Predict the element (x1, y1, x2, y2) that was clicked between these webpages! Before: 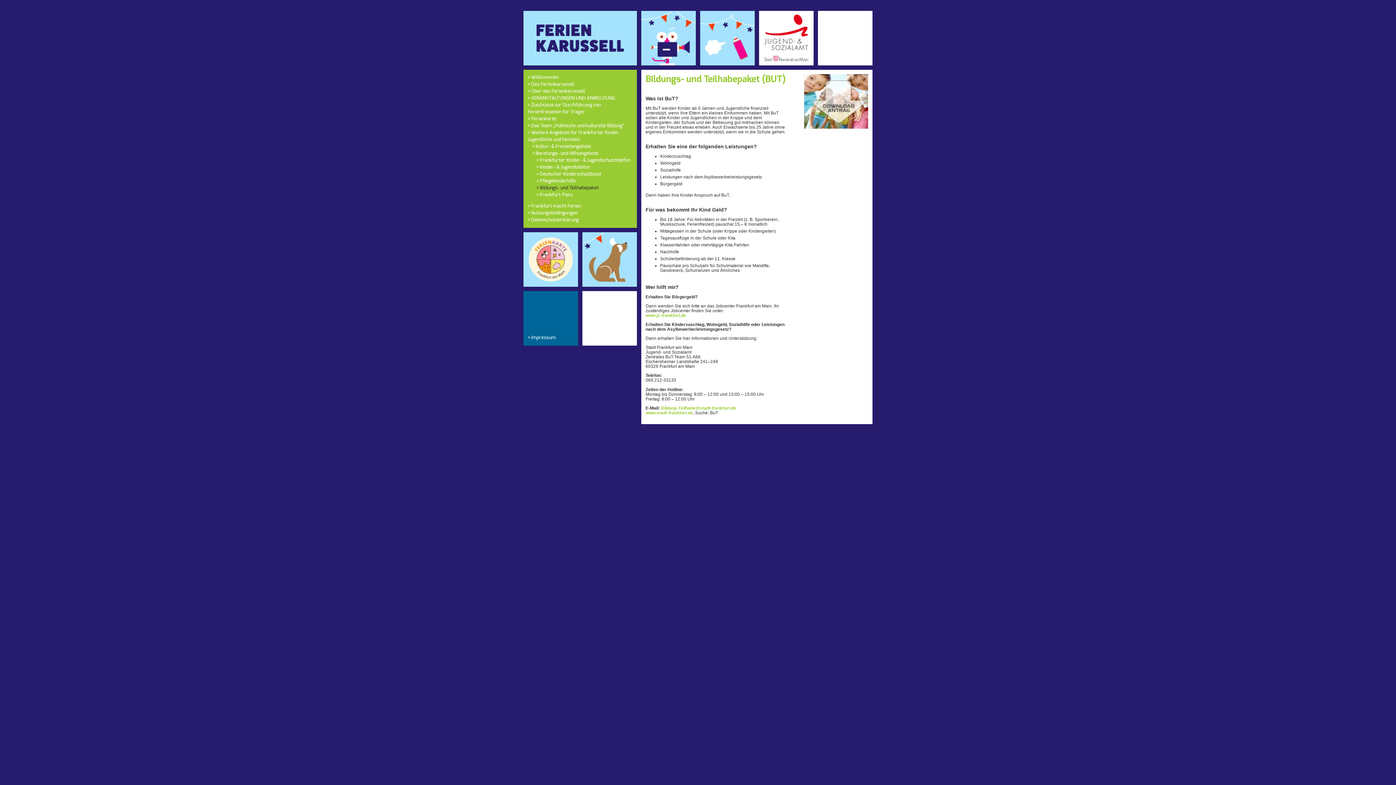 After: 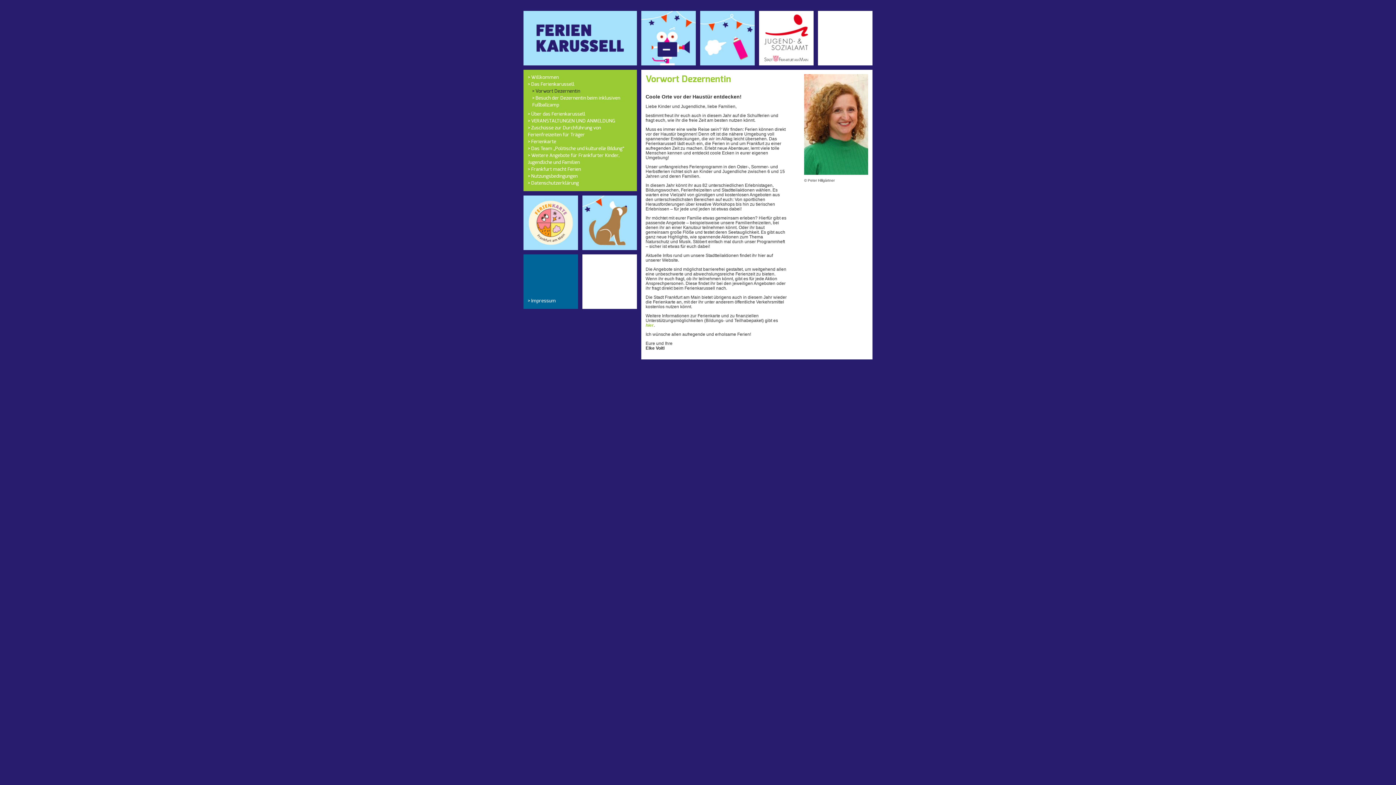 Action: bbox: (531, 82, 574, 86) label: Das Ferienkarussell